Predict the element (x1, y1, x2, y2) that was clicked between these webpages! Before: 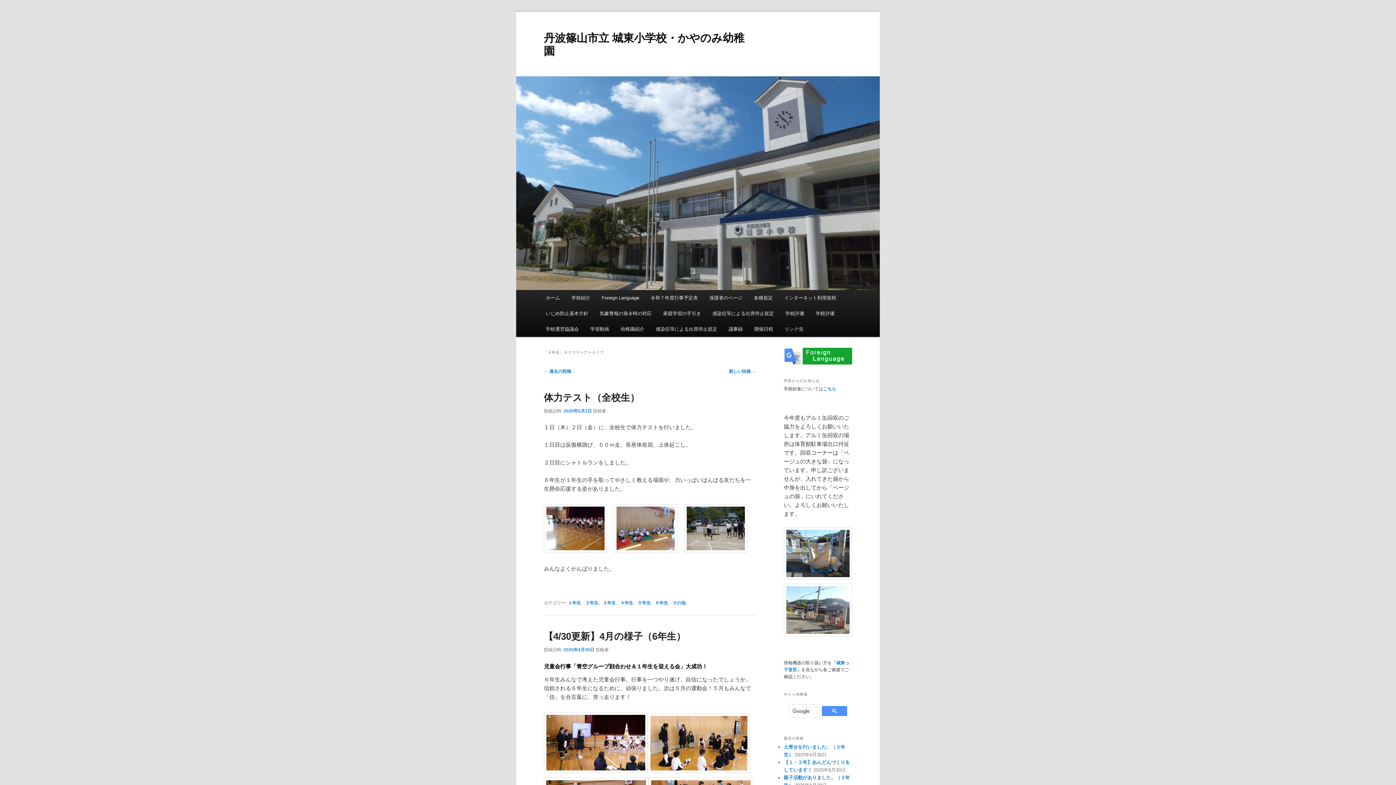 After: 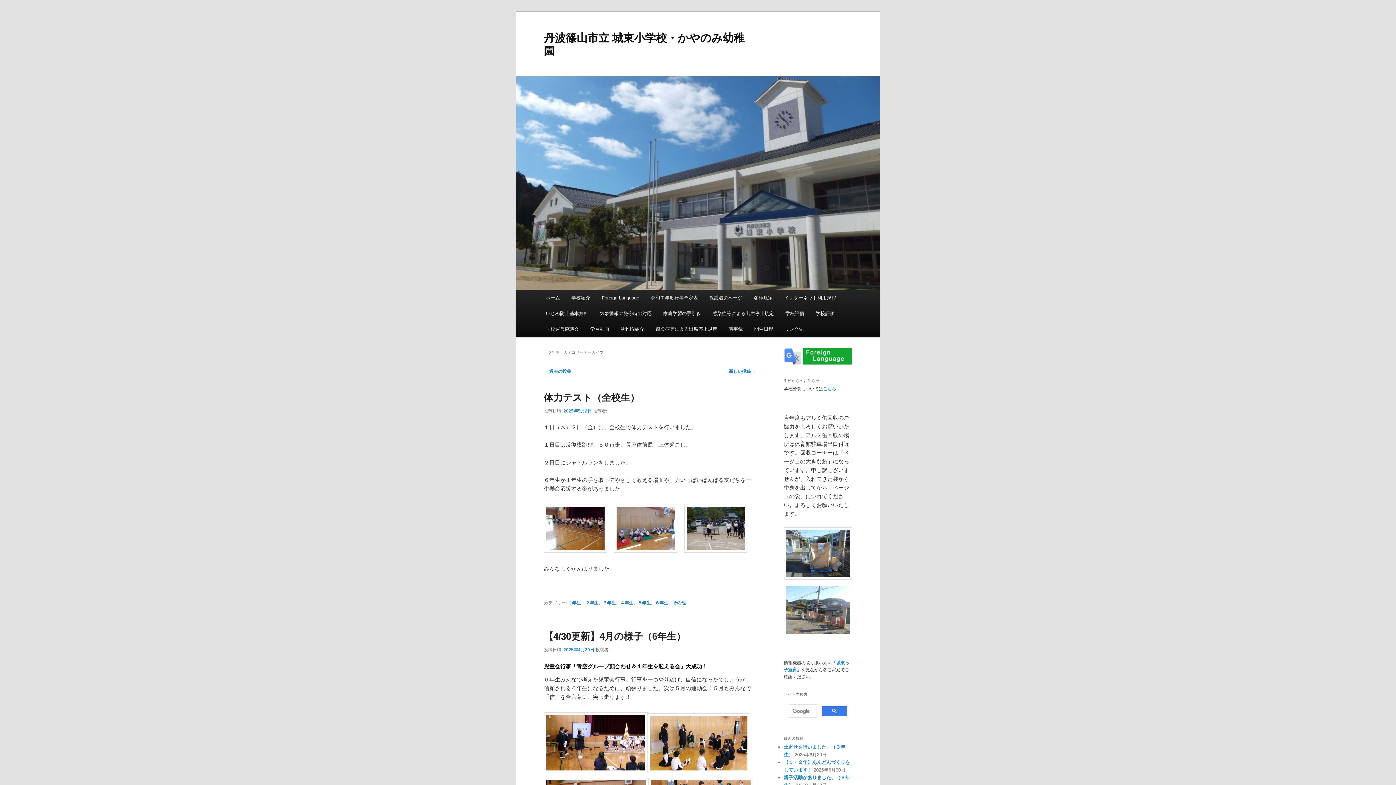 Action: bbox: (822, 706, 847, 716)